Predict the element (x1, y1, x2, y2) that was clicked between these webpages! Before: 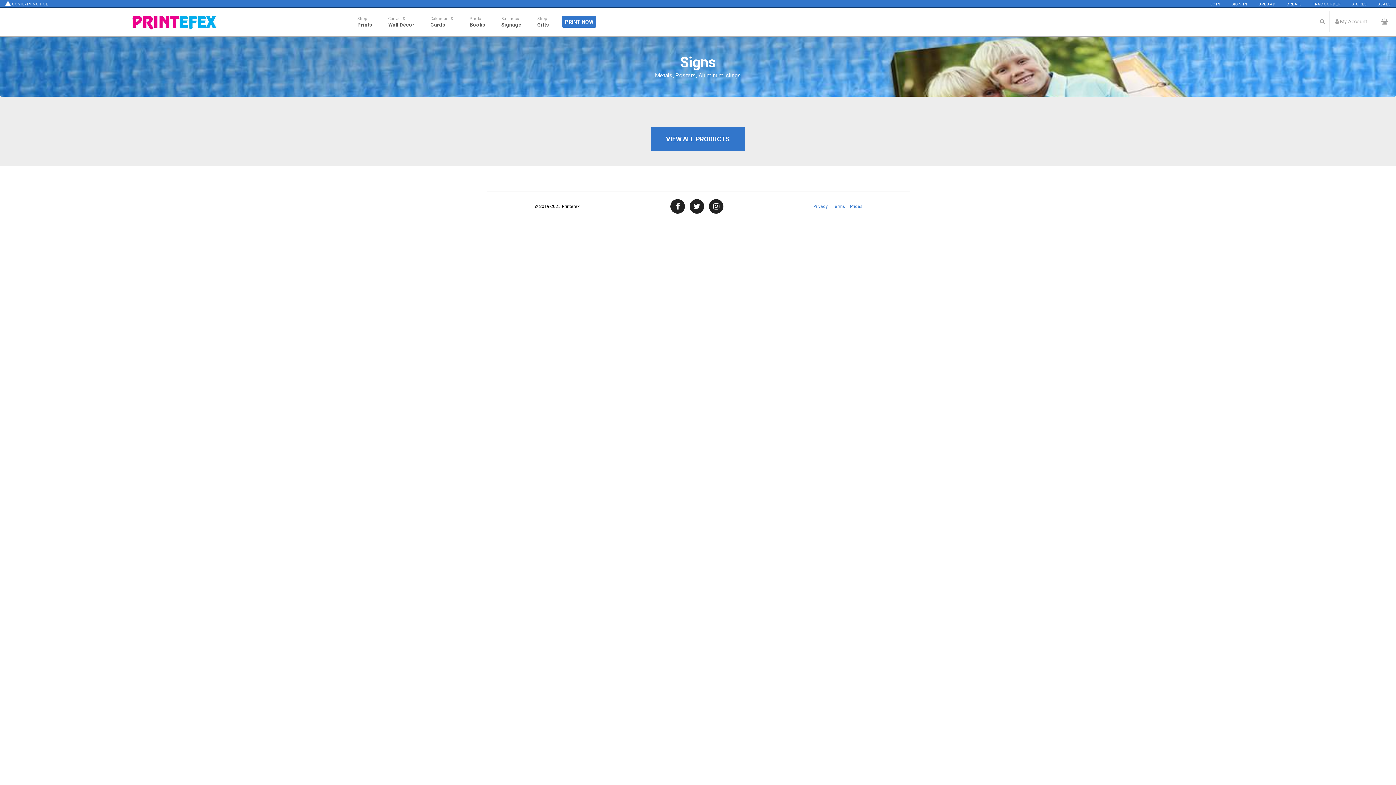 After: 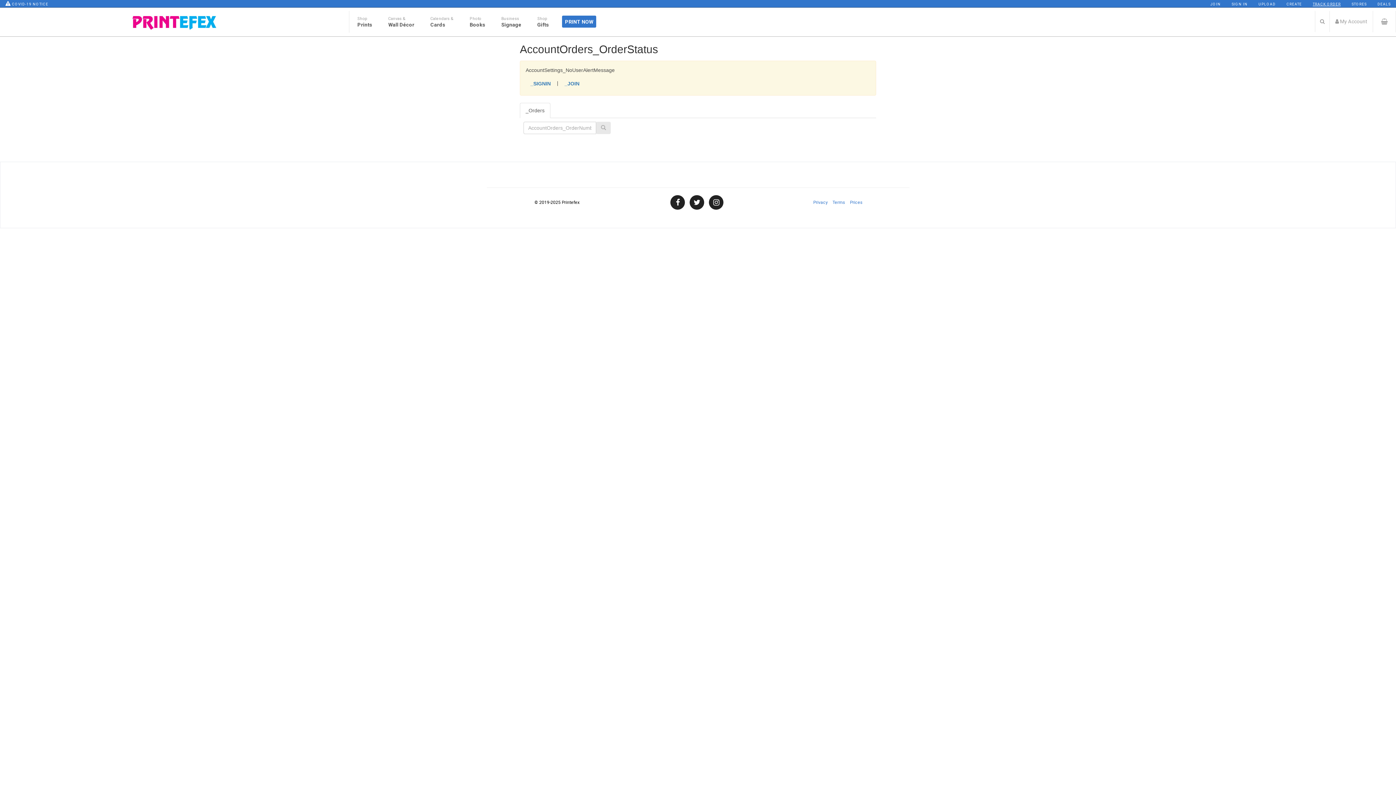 Action: bbox: (1307, 0, 1346, 7) label: TRACK ORDER